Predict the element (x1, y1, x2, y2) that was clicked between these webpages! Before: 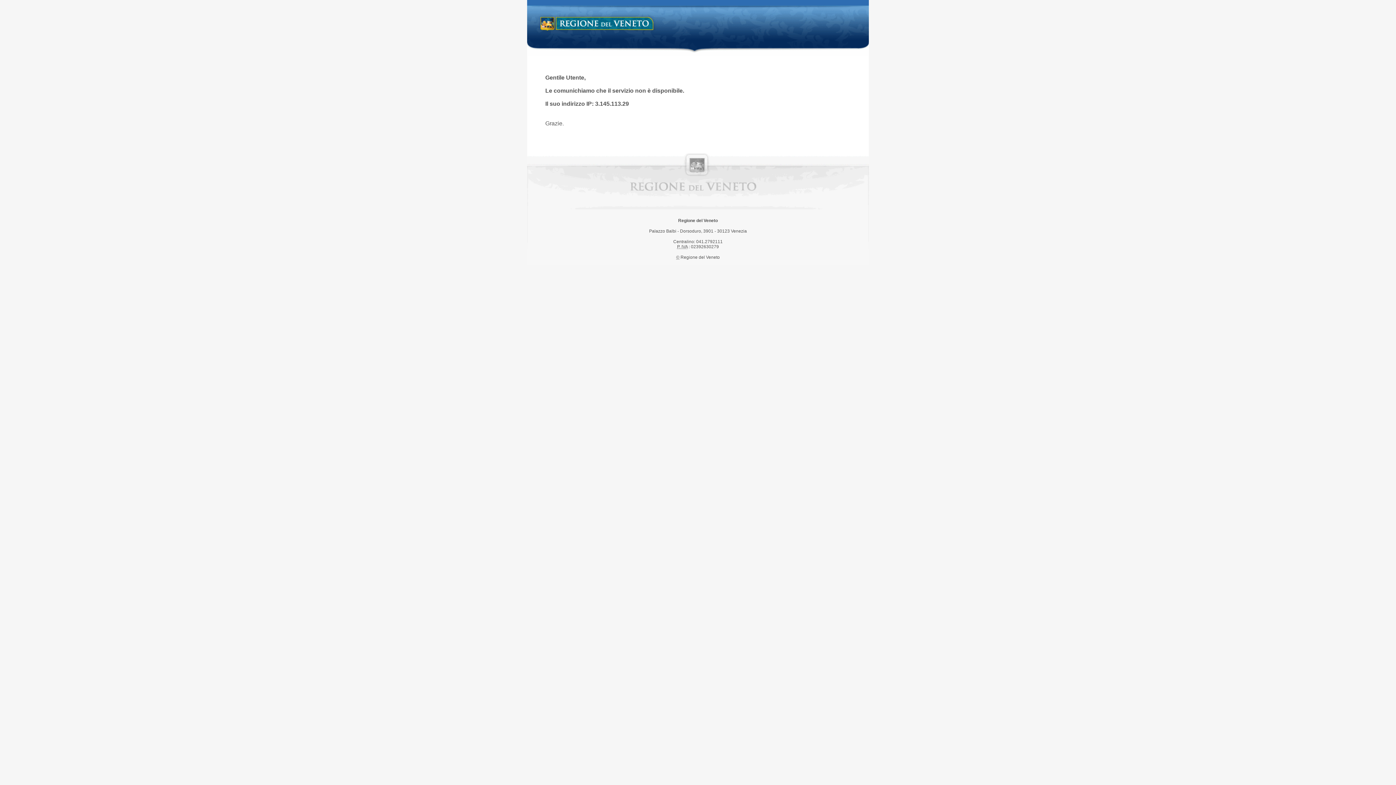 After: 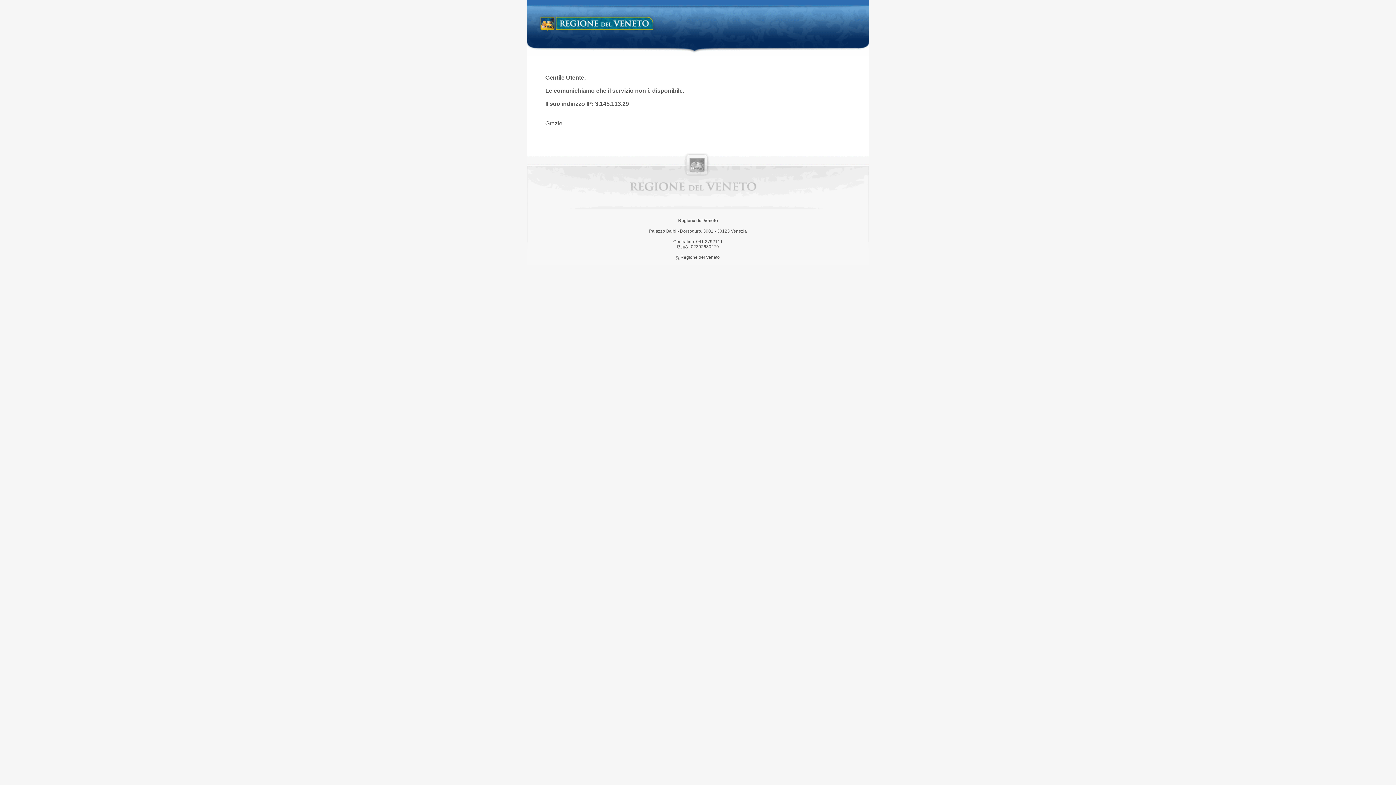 Action: bbox: (538, 14, 658, 34) label: Regione del Veneto